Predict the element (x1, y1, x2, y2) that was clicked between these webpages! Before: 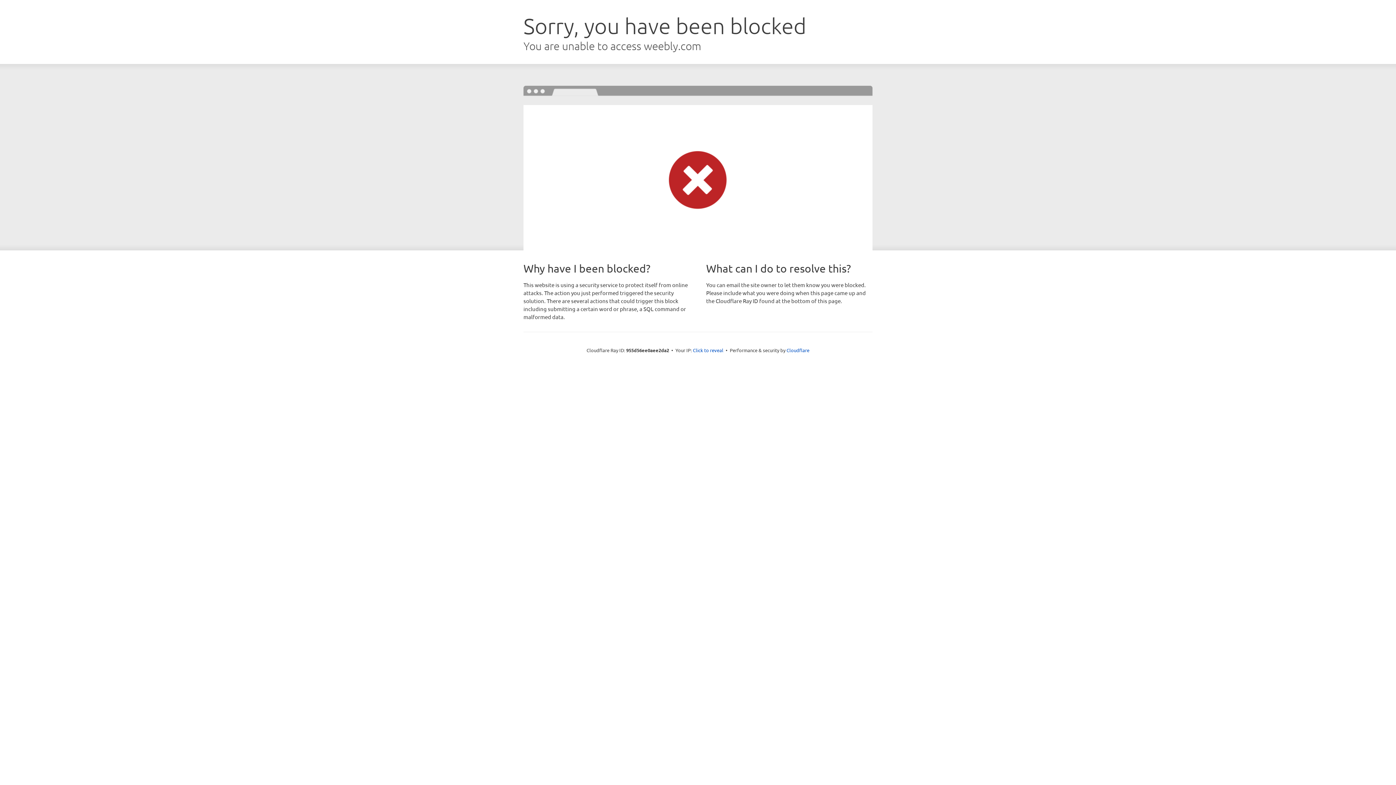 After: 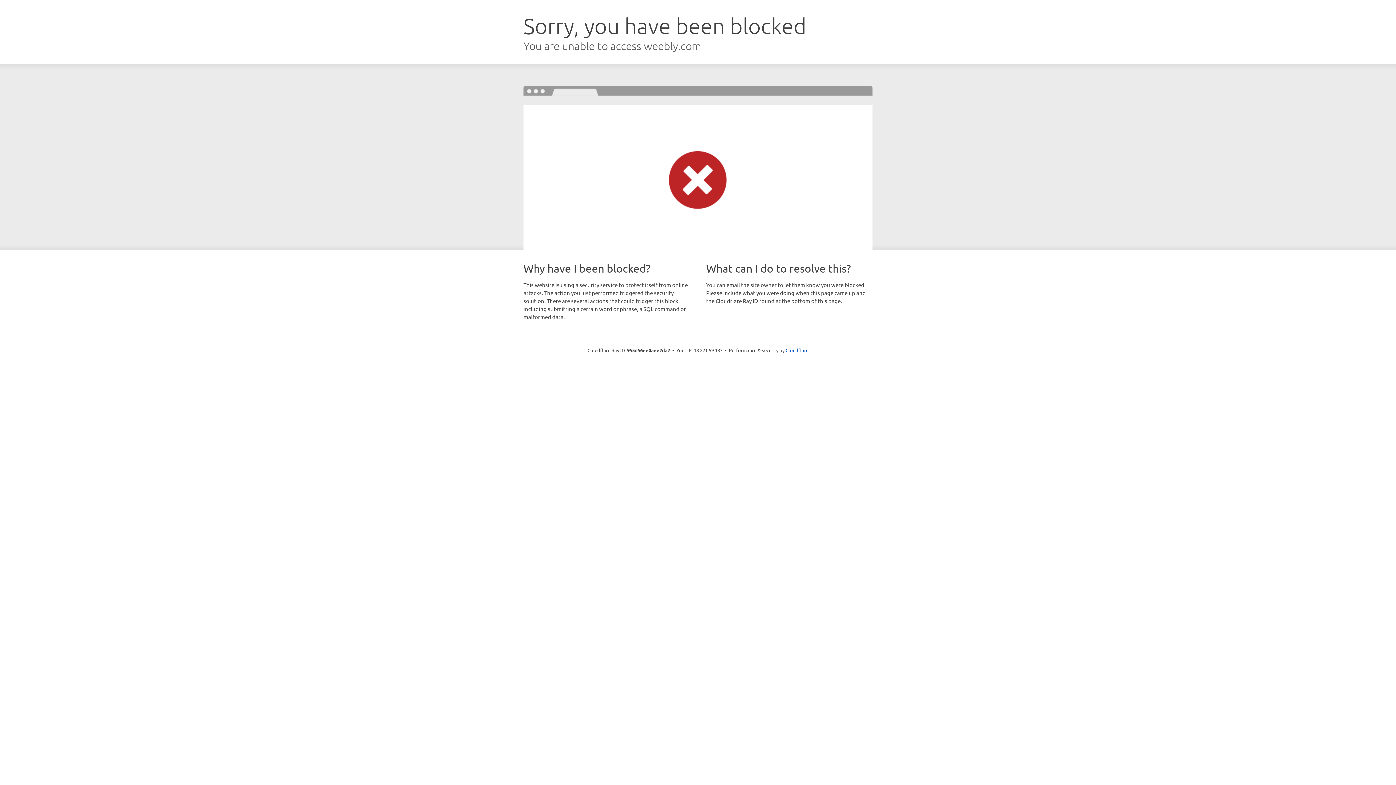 Action: label: Click to reveal bbox: (693, 346, 723, 353)